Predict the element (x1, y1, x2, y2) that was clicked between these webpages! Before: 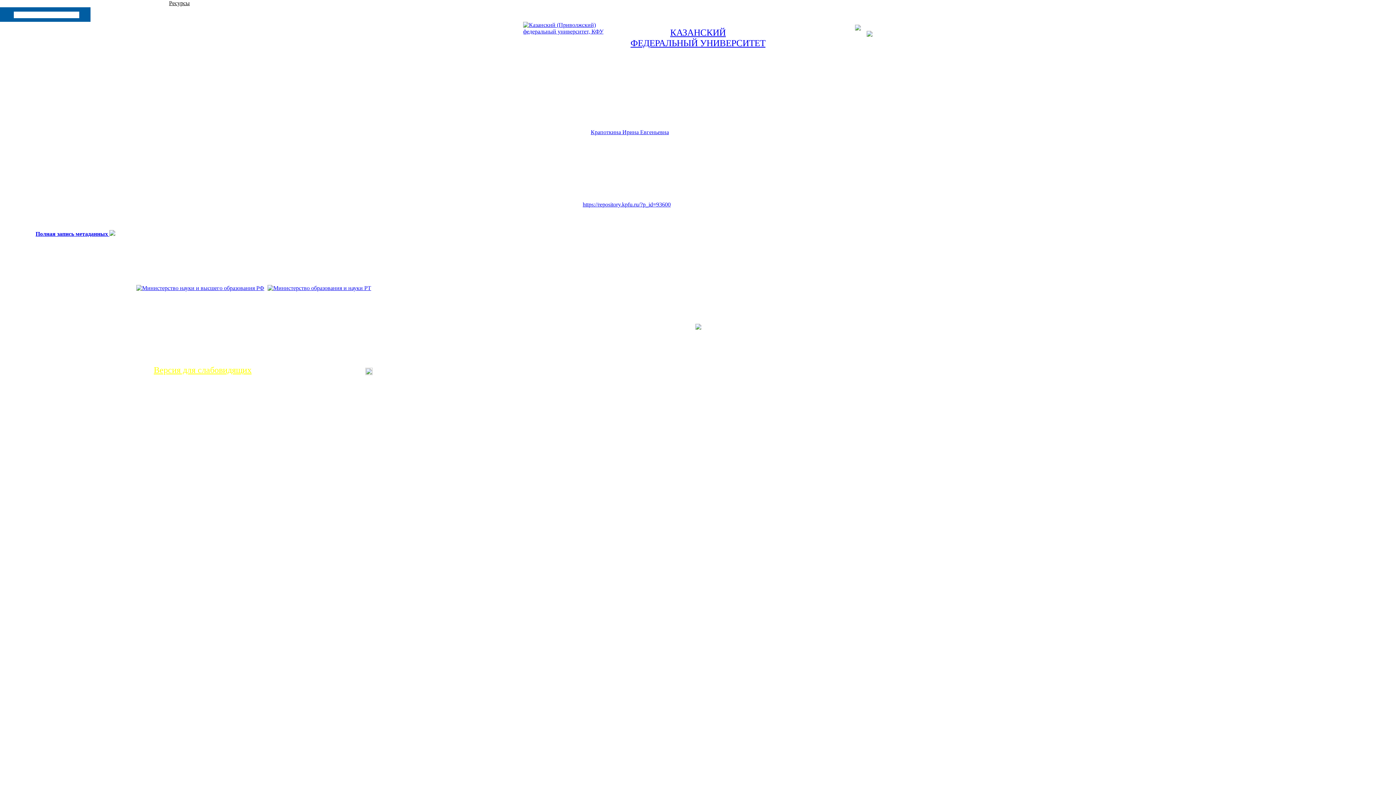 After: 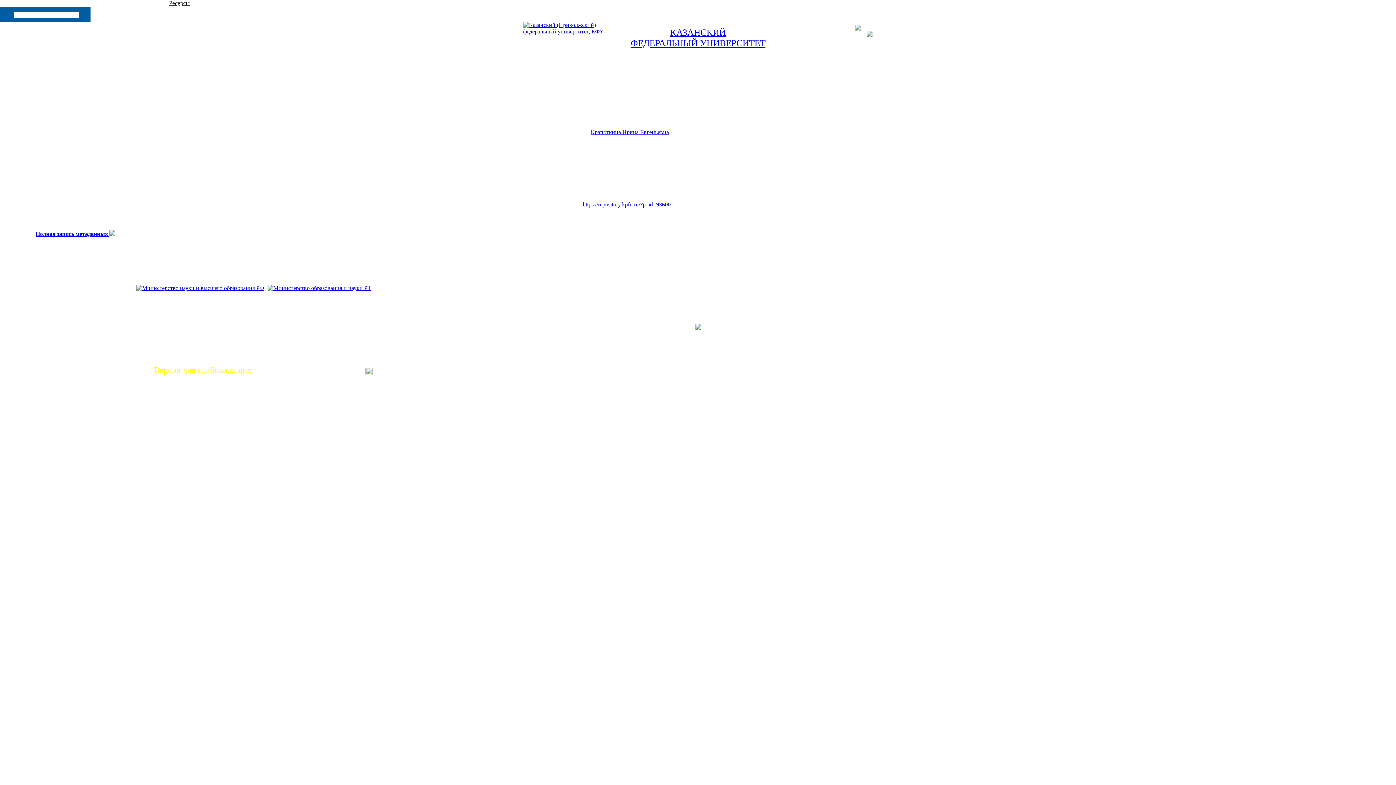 Action: bbox: (265, 285, 371, 291)